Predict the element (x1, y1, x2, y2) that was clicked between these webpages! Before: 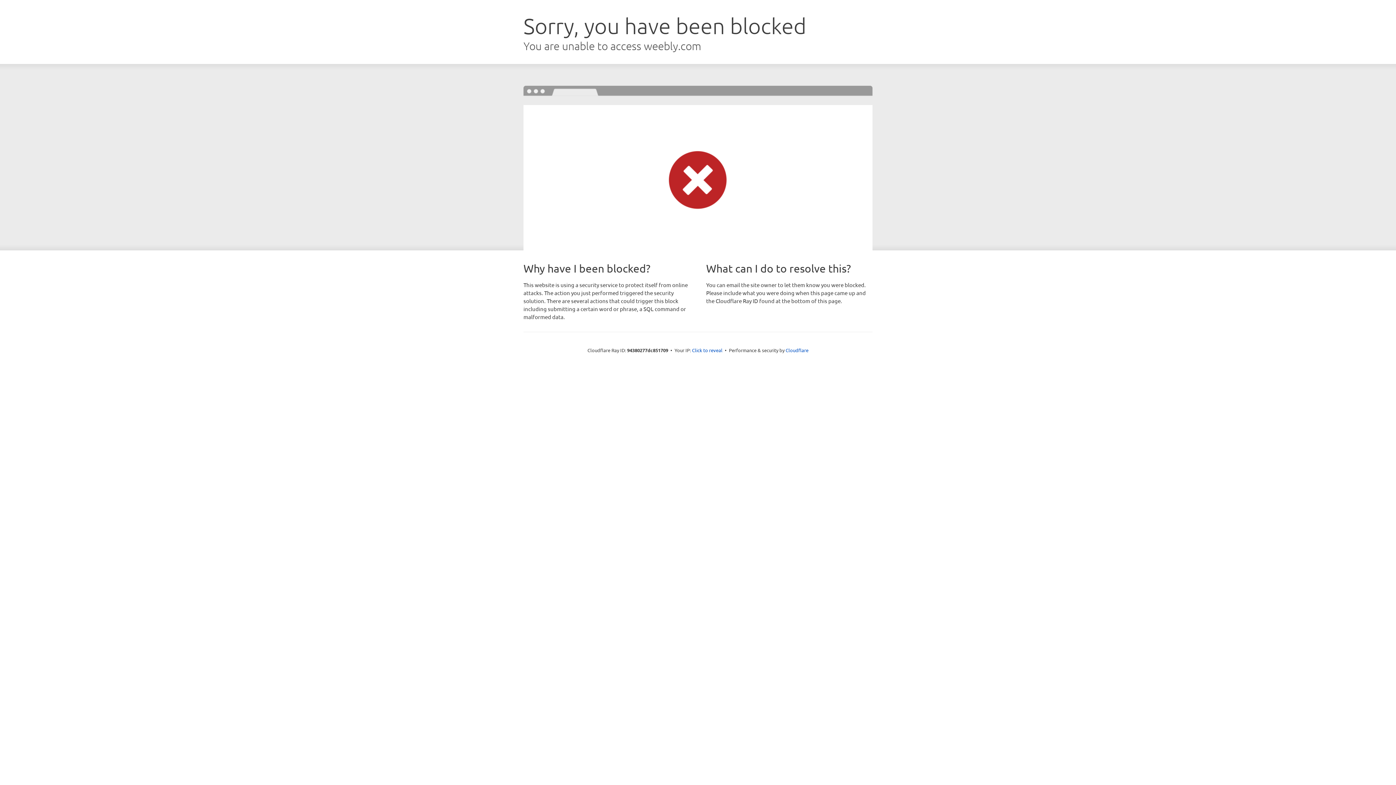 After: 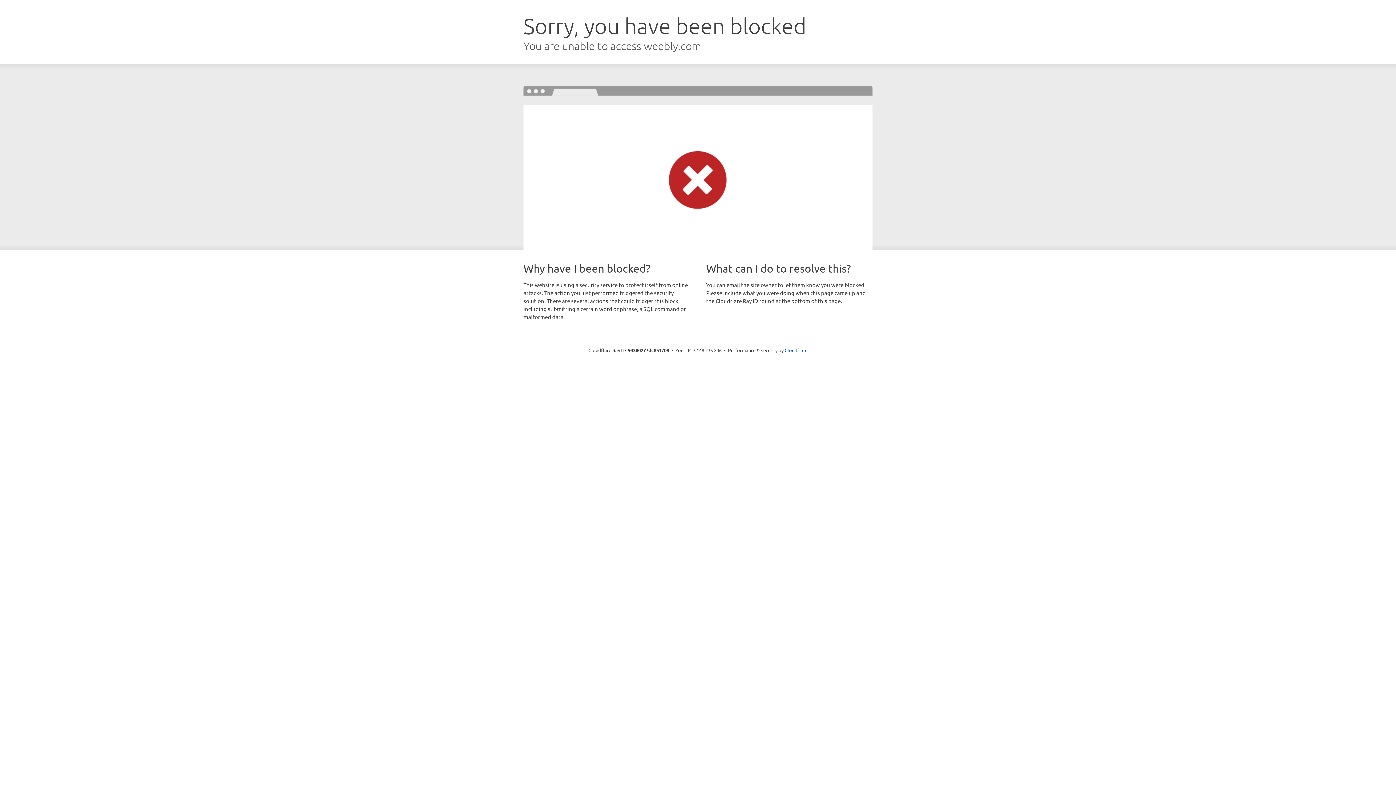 Action: bbox: (692, 346, 722, 353) label: Click to reveal